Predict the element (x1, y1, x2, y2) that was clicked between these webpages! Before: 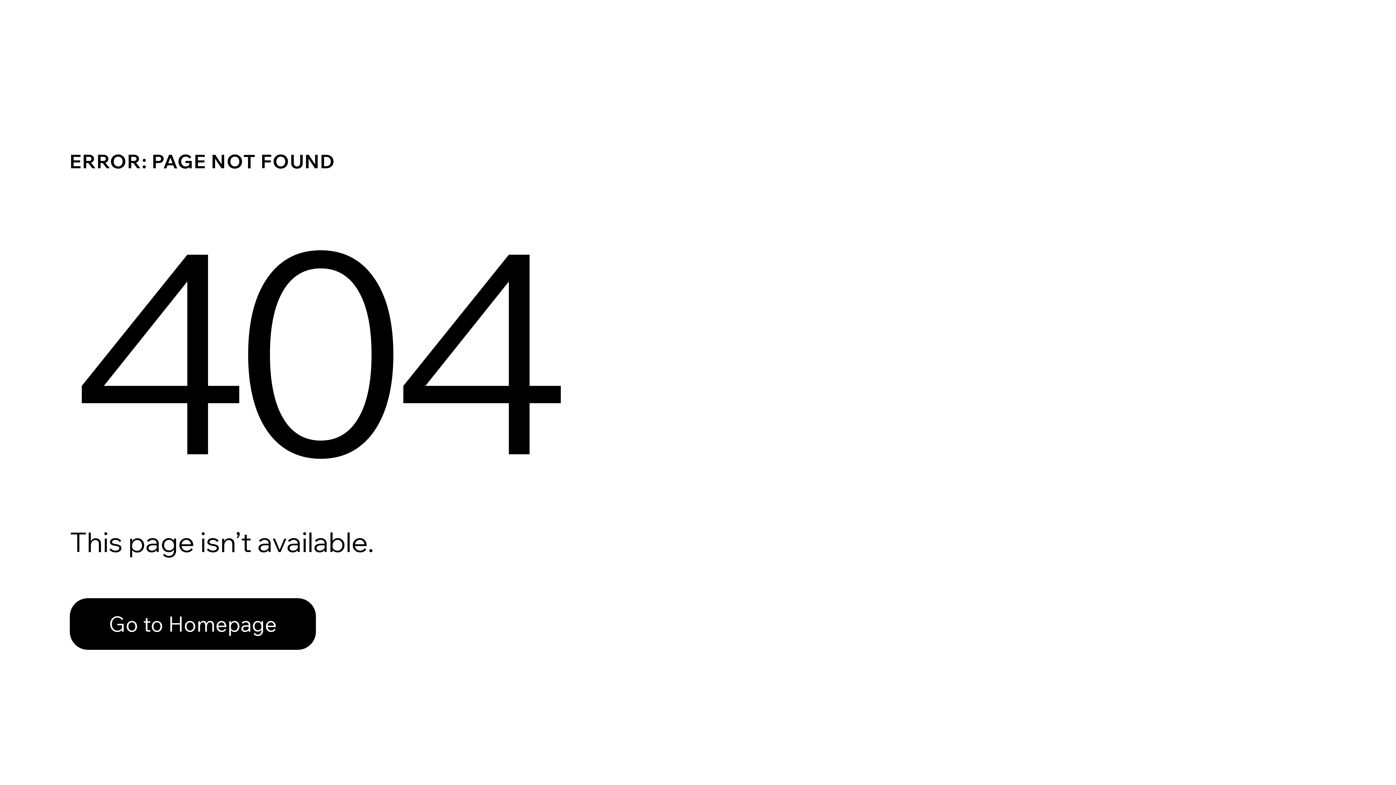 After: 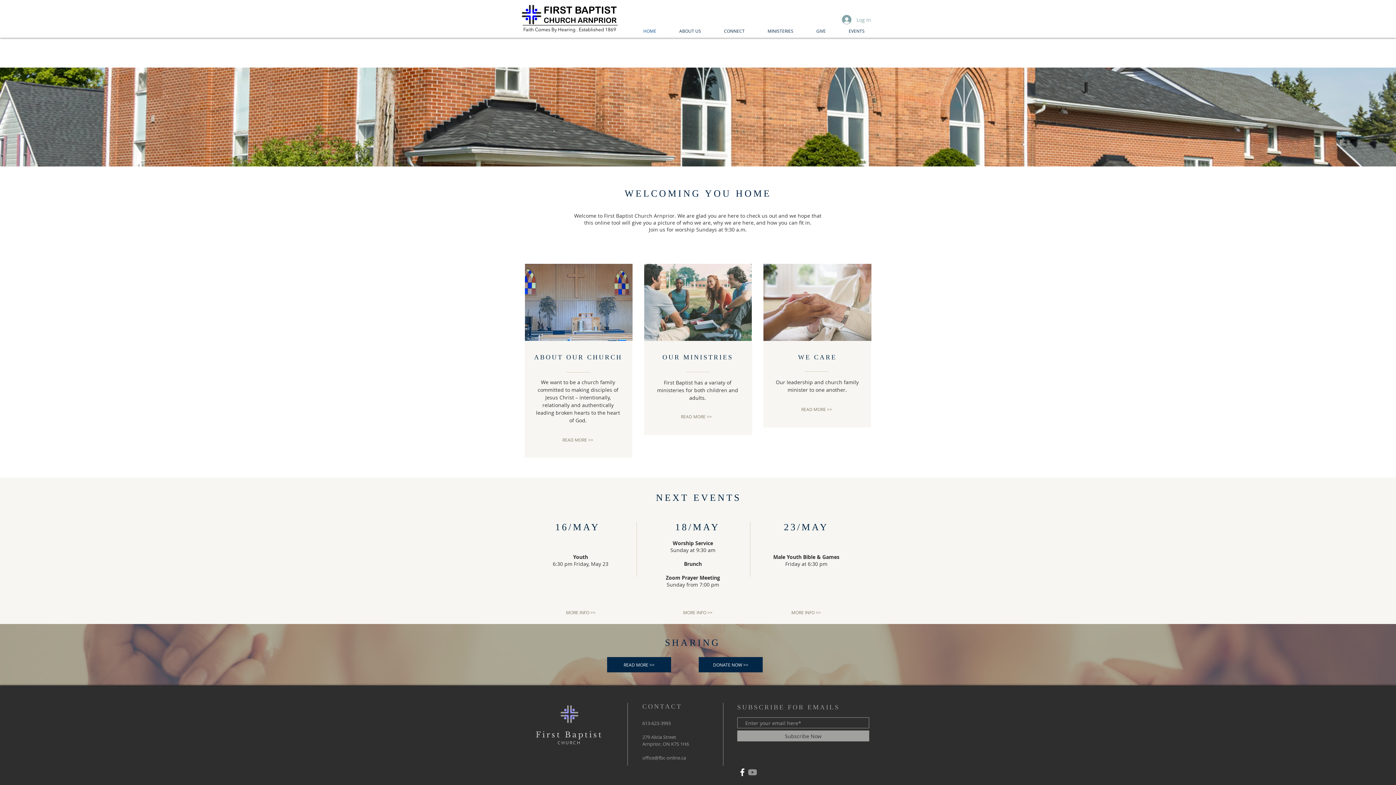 Action: bbox: (69, 598, 316, 650) label: Go to Homepage